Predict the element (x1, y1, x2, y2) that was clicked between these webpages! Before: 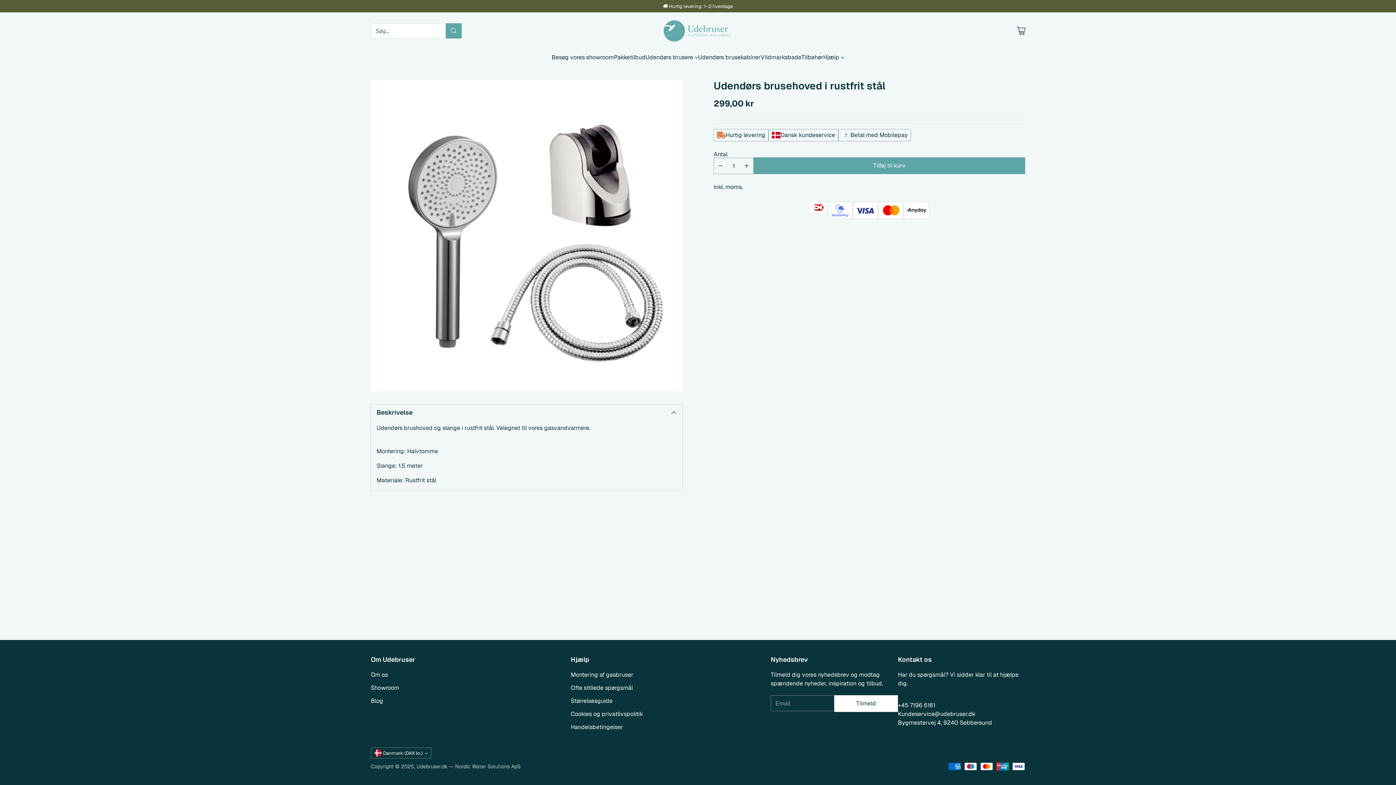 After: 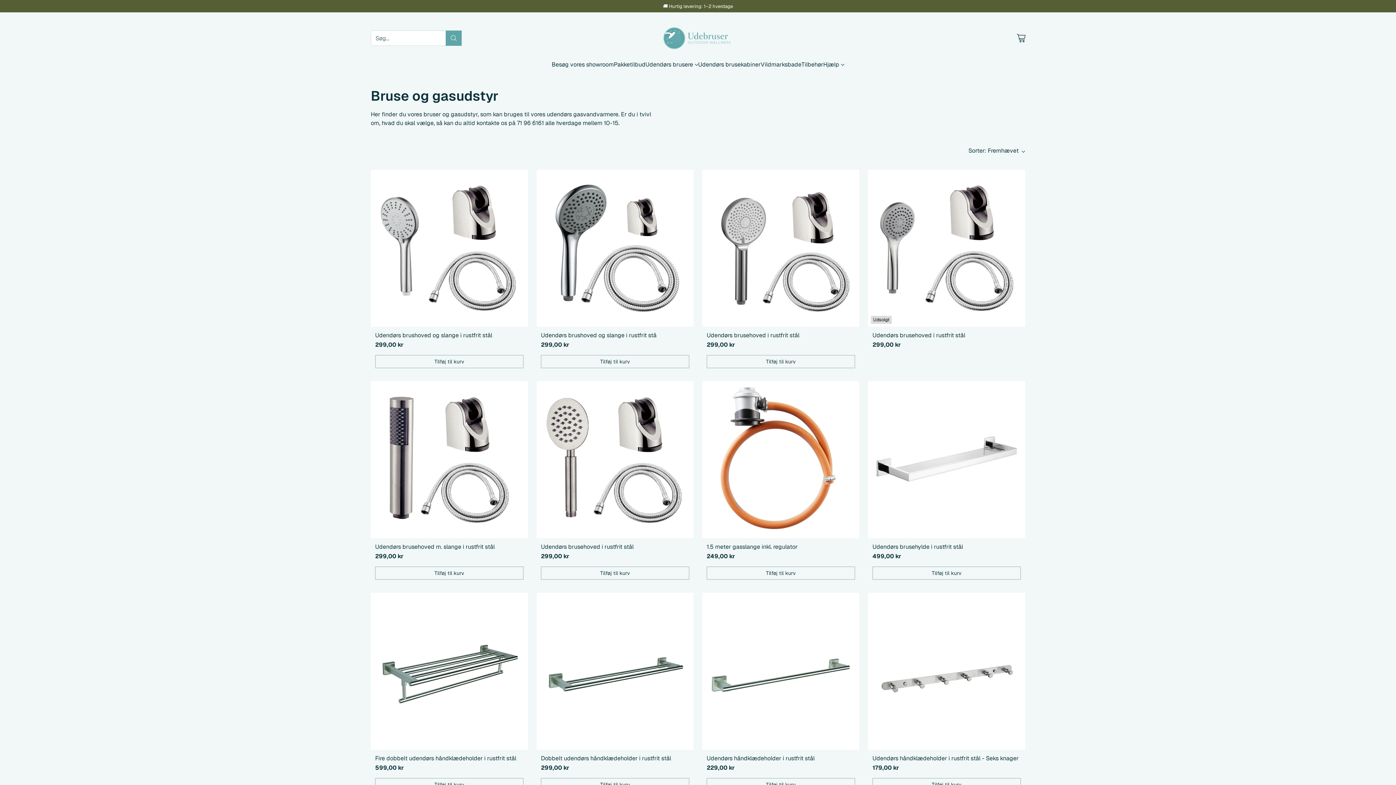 Action: bbox: (801, 53, 823, 61) label: Tilbehør